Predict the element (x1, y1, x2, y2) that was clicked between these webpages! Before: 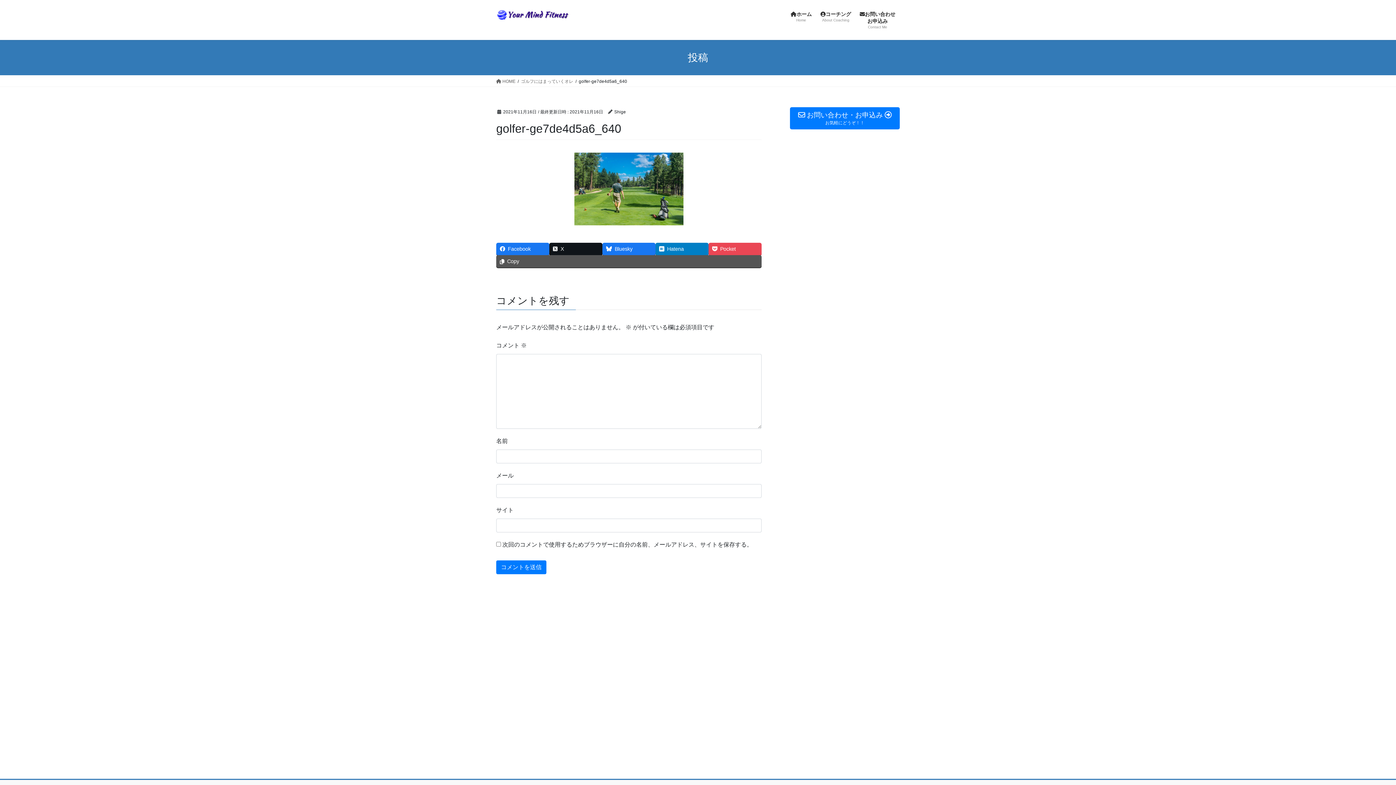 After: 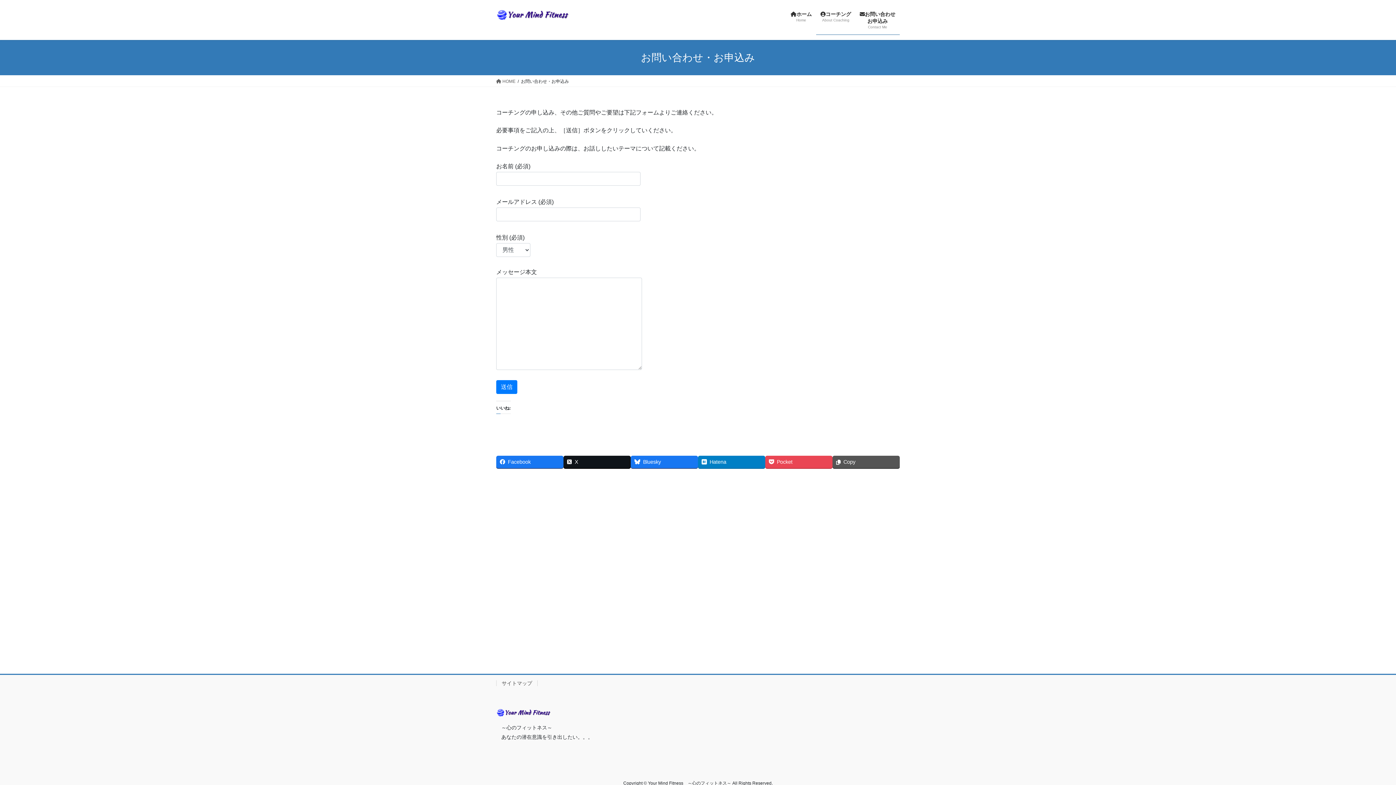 Action: bbox: (790, 107, 900, 129) label:  お問い合わせ・お申込み 
お気軽にどうぞ！！